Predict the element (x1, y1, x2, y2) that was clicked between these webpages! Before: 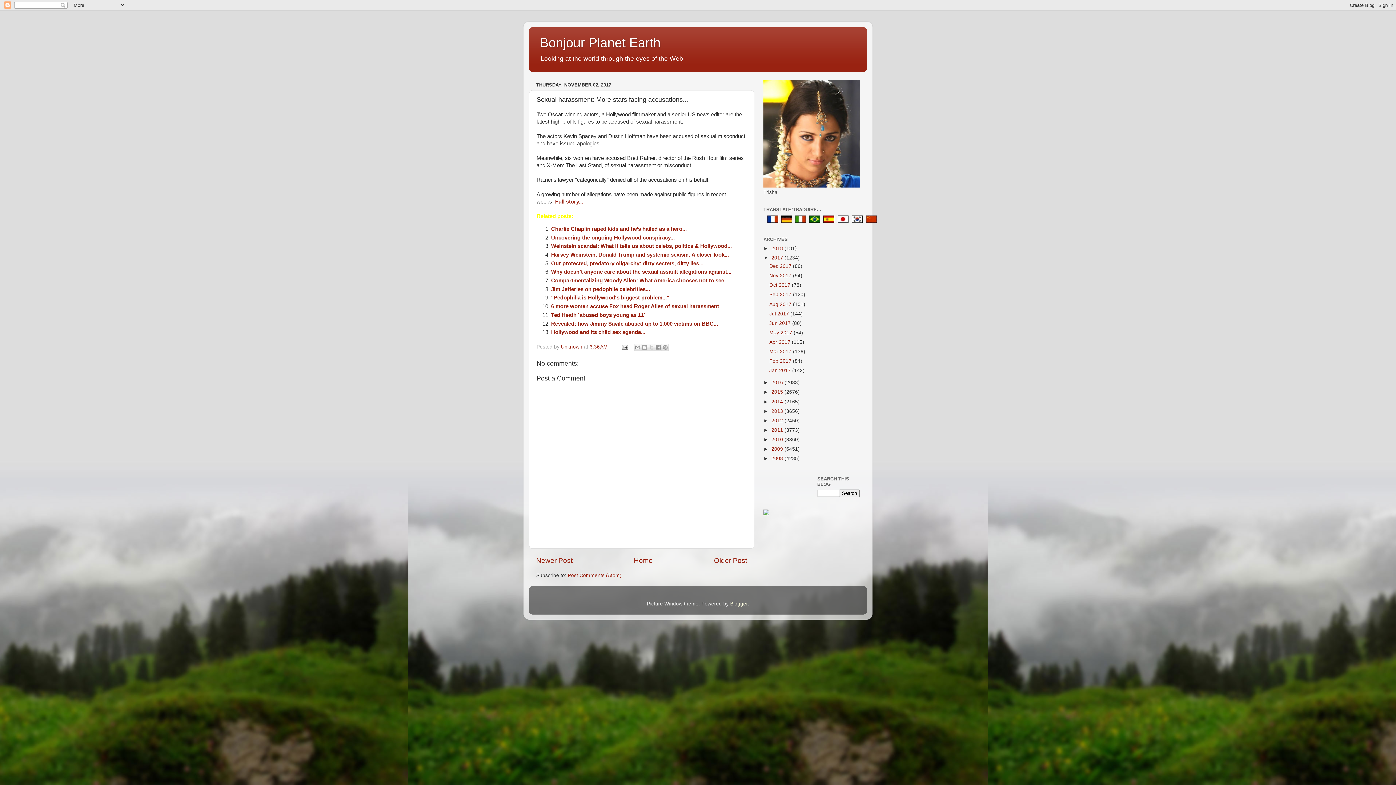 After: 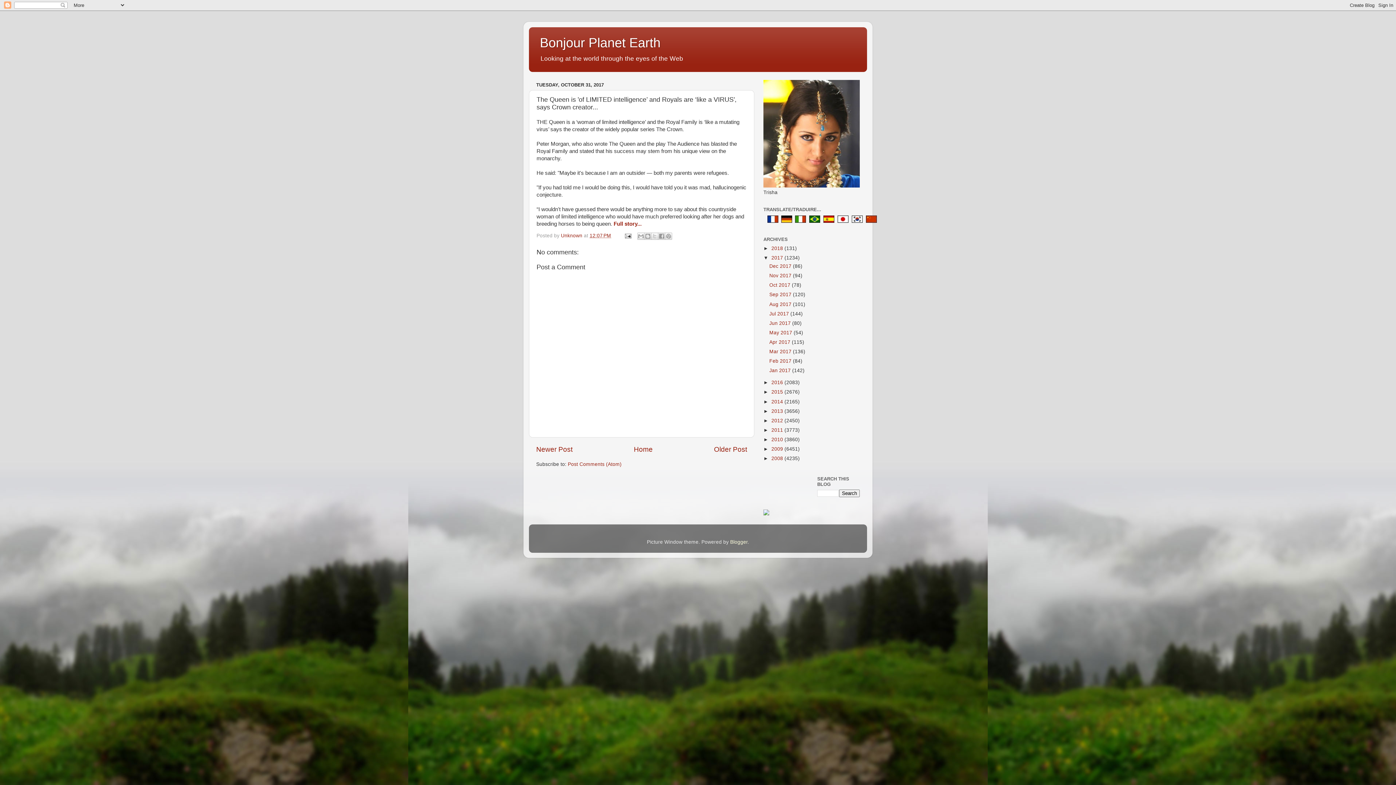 Action: label: Older Post bbox: (714, 557, 747, 564)